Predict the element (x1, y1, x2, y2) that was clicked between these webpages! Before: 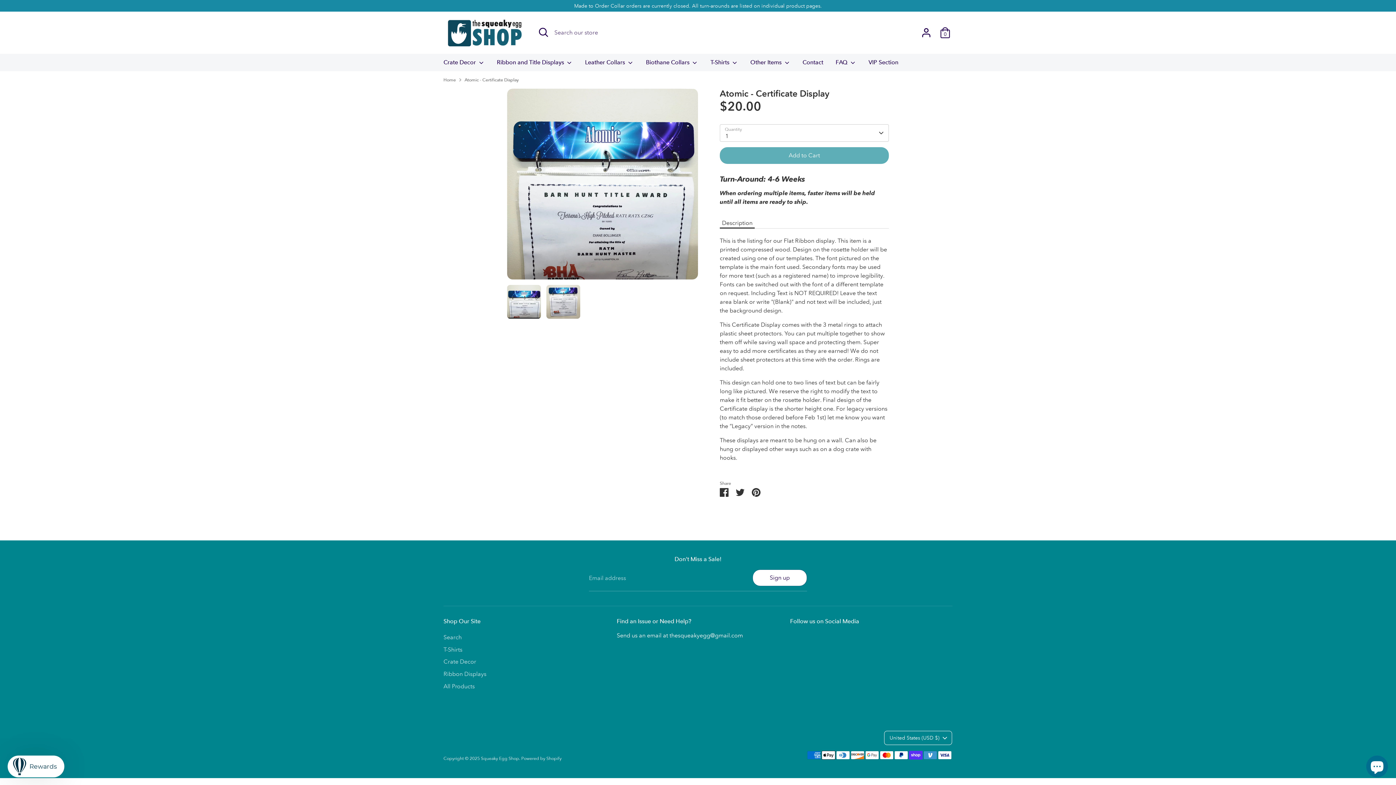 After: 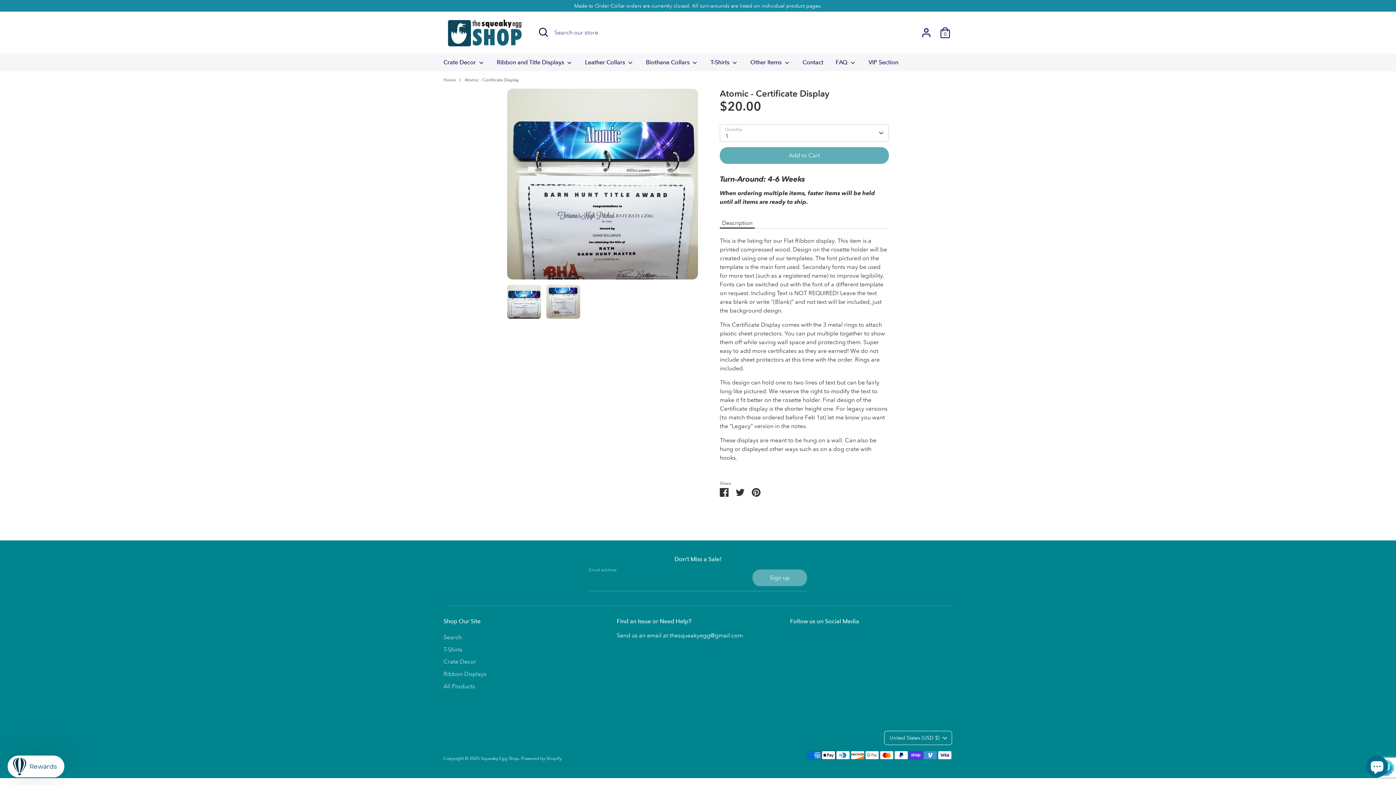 Action: bbox: (753, 570, 806, 586) label: Sign up